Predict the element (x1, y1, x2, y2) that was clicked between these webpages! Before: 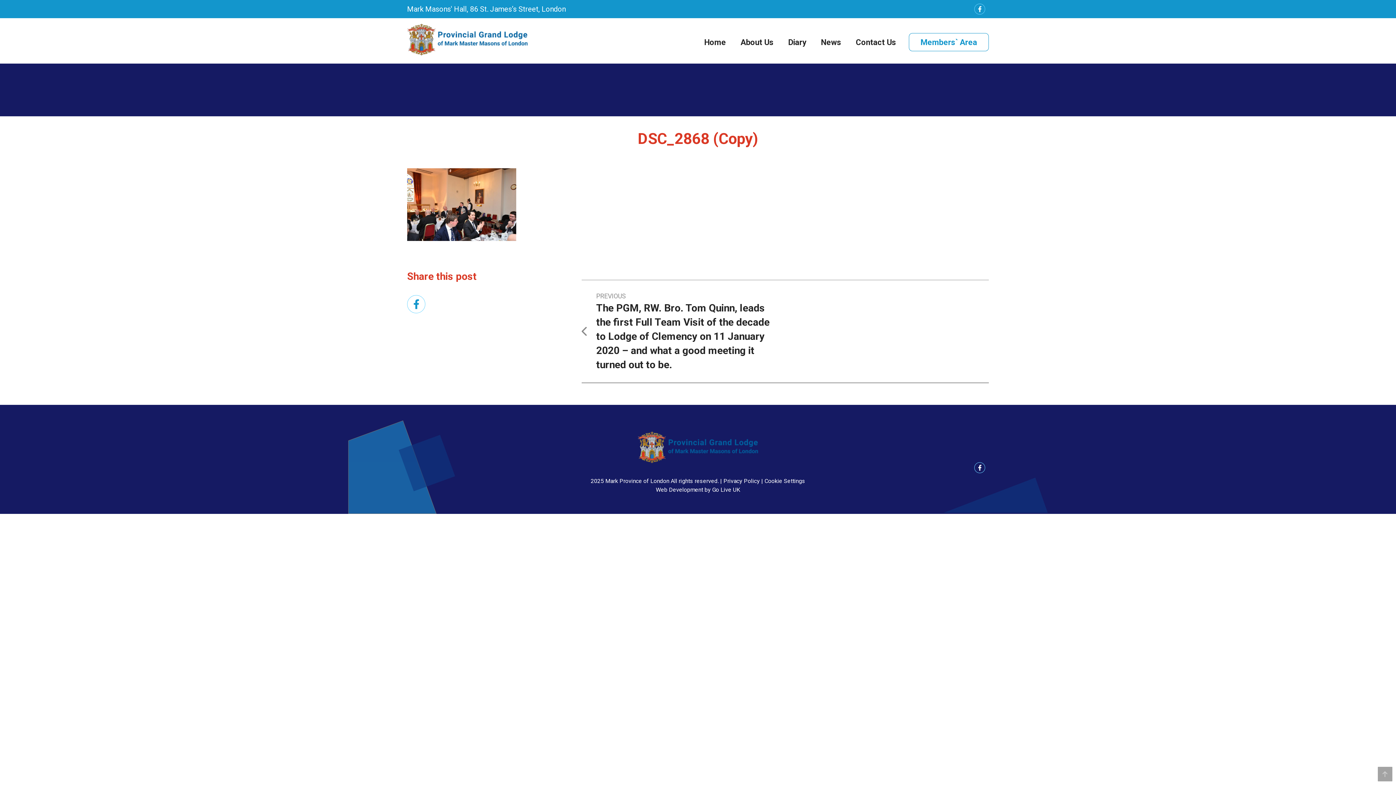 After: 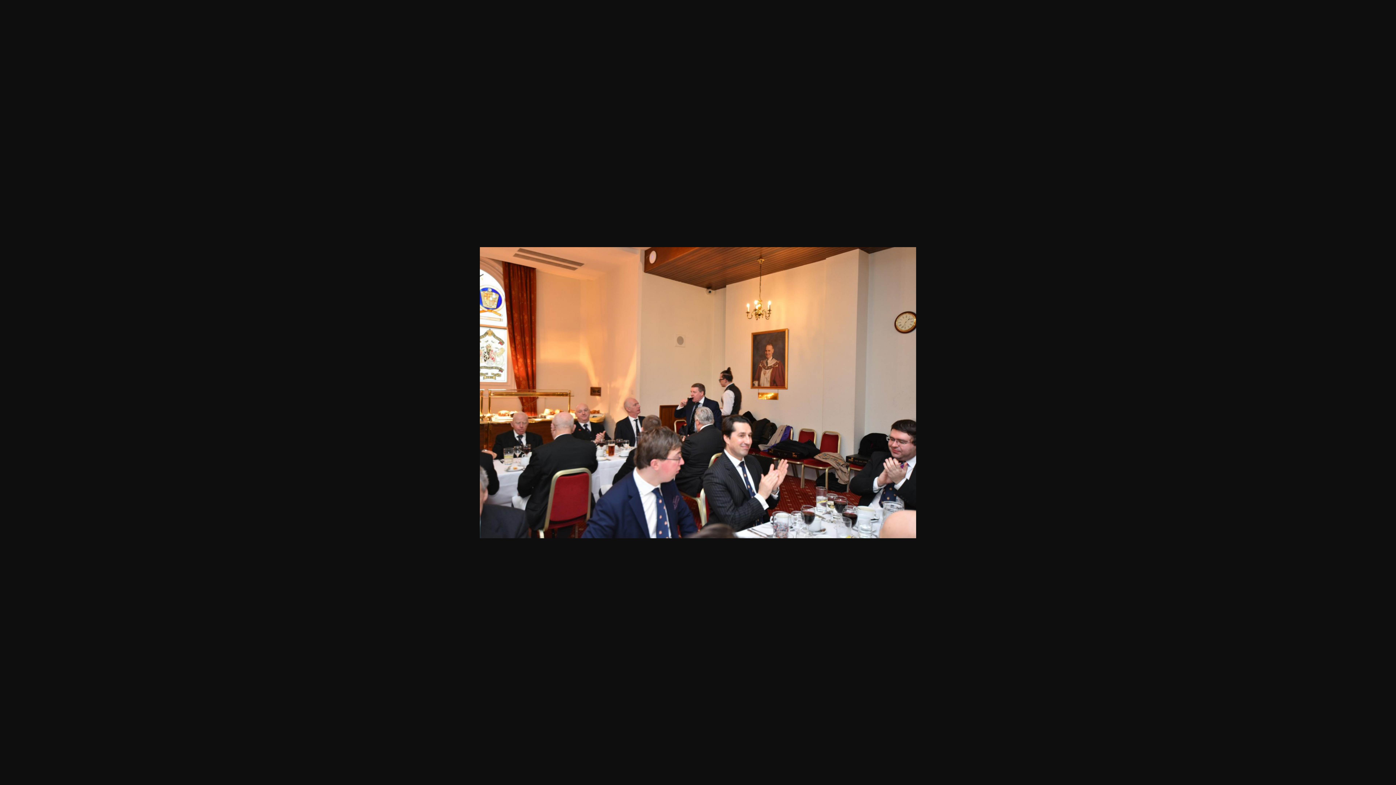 Action: bbox: (407, 235, 516, 242)